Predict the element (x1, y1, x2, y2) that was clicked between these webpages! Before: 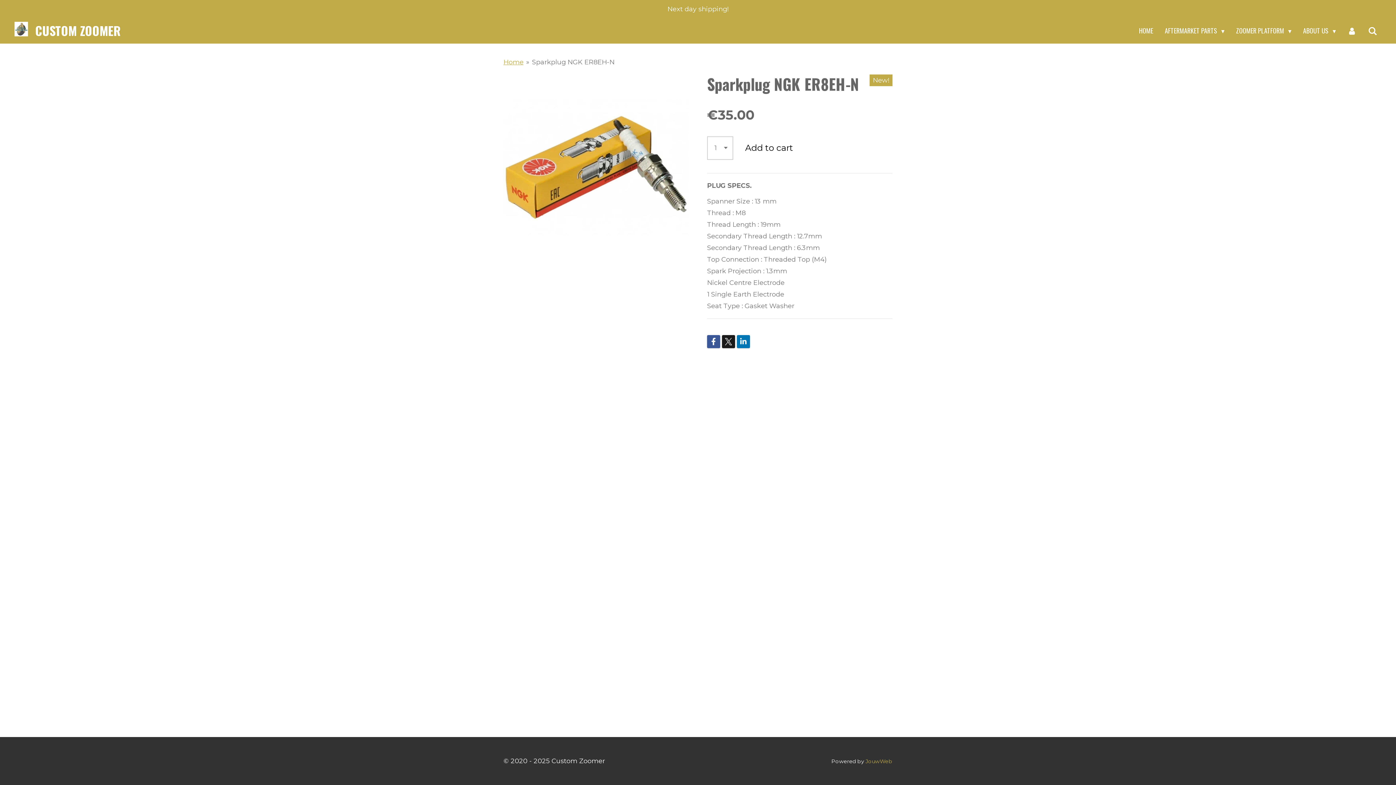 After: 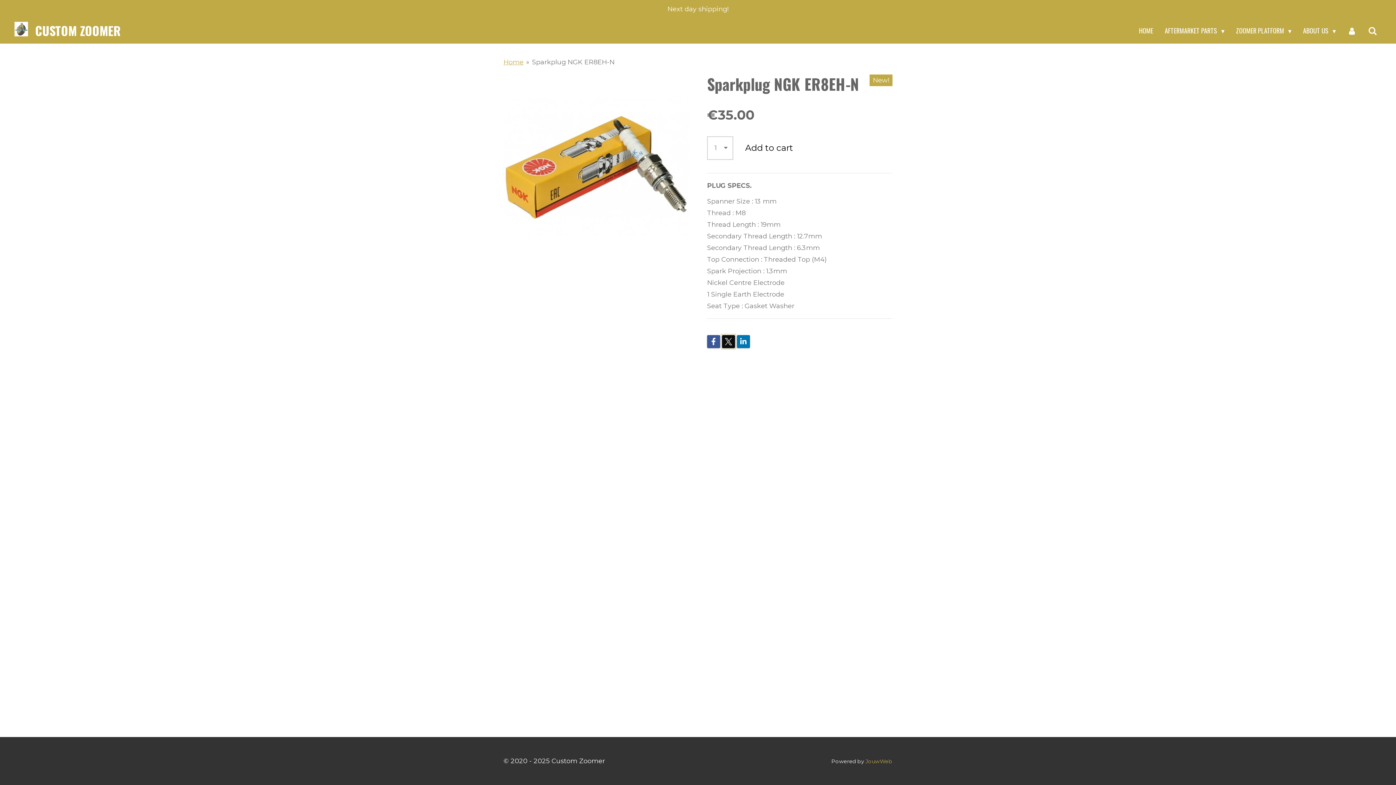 Action: bbox: (722, 335, 735, 348)